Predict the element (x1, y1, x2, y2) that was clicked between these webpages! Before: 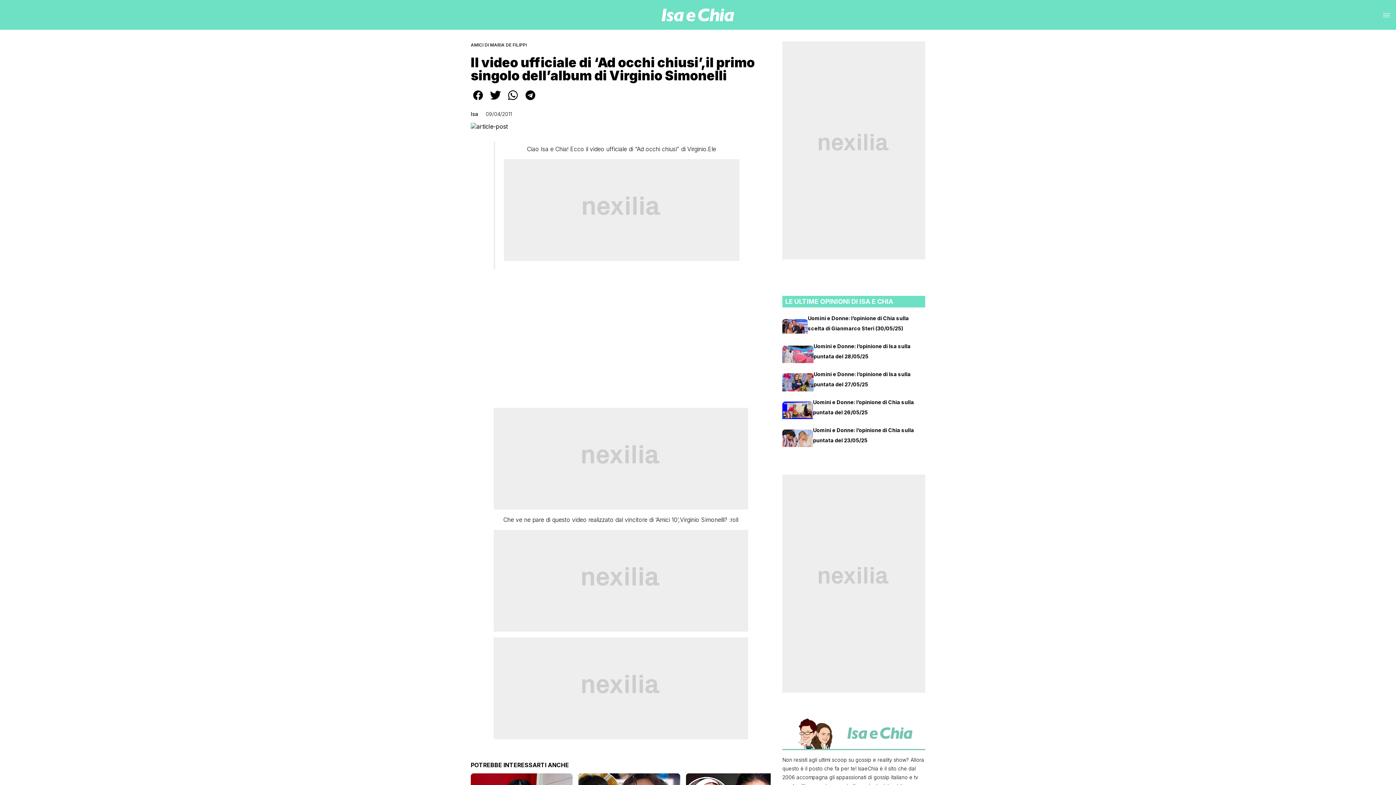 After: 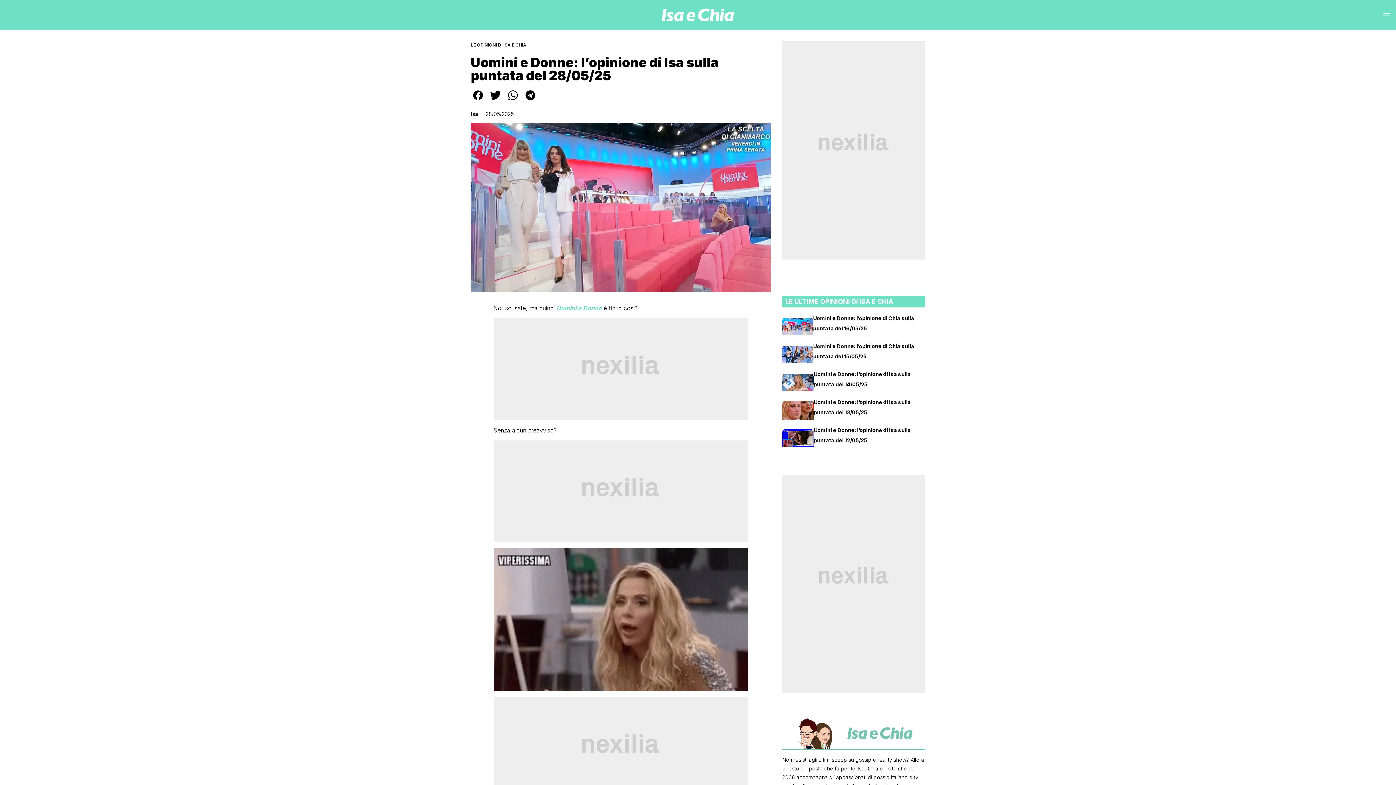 Action: label: Uomini e Donne: l’opinione di Isa sulla puntata del 28/05/25 bbox: (813, 341, 925, 361)